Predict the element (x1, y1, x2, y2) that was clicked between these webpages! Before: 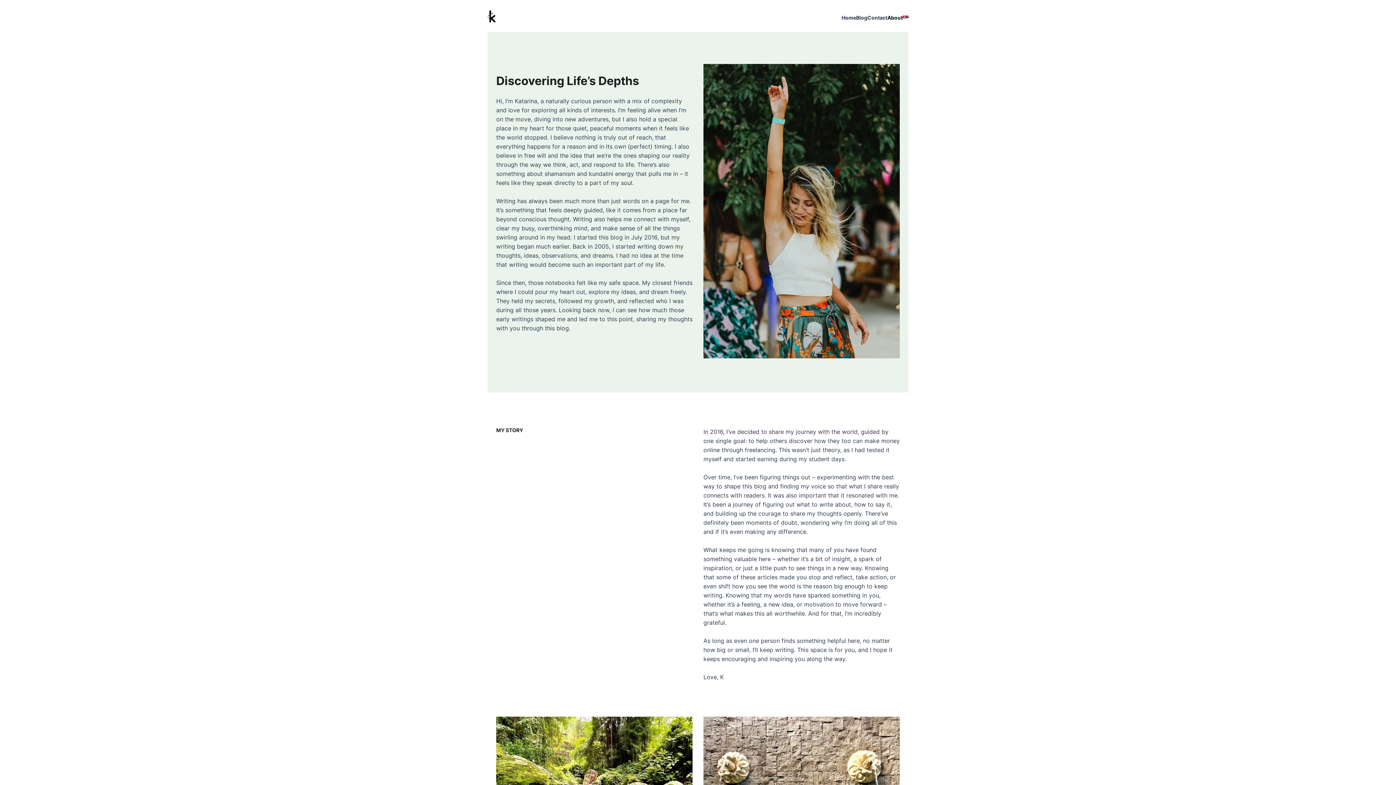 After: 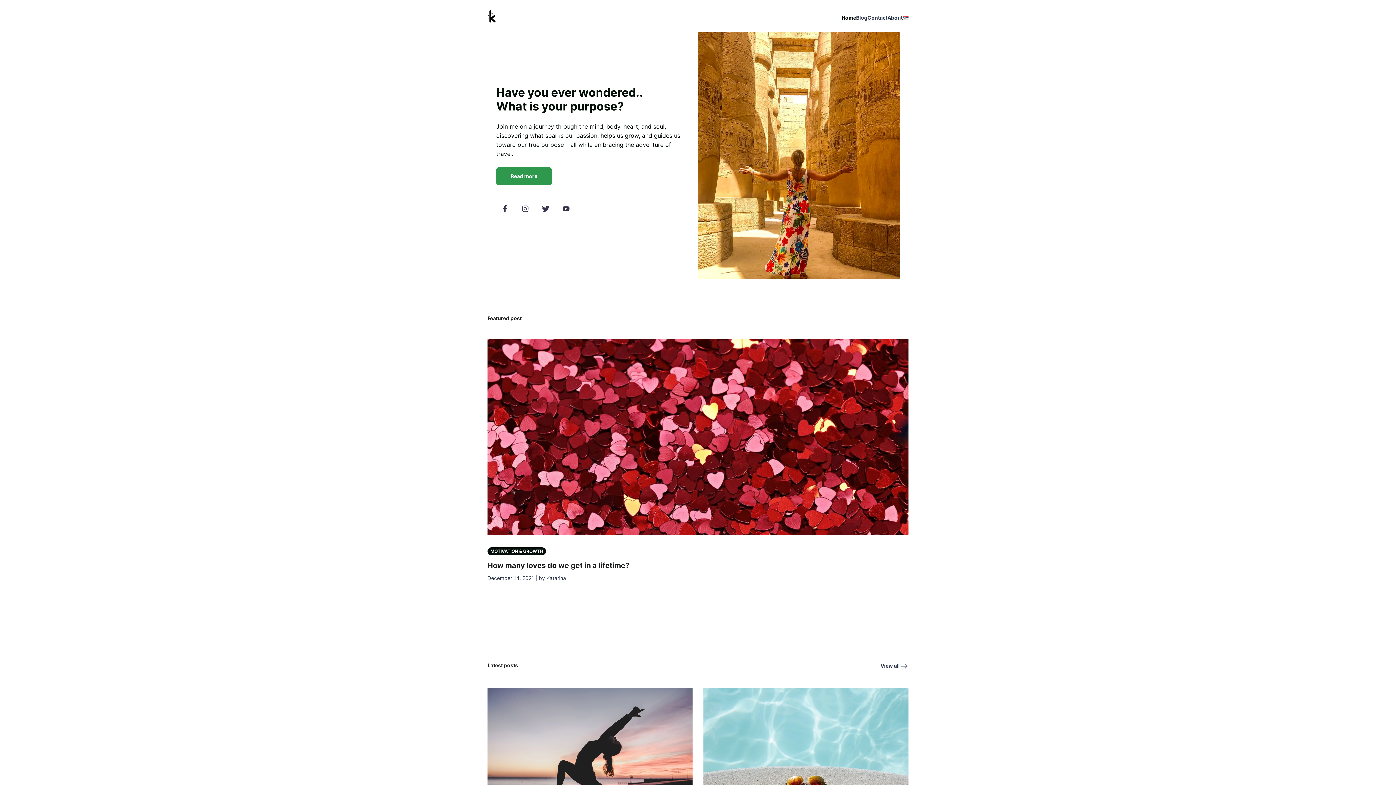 Action: bbox: (841, 14, 856, 20) label: Home